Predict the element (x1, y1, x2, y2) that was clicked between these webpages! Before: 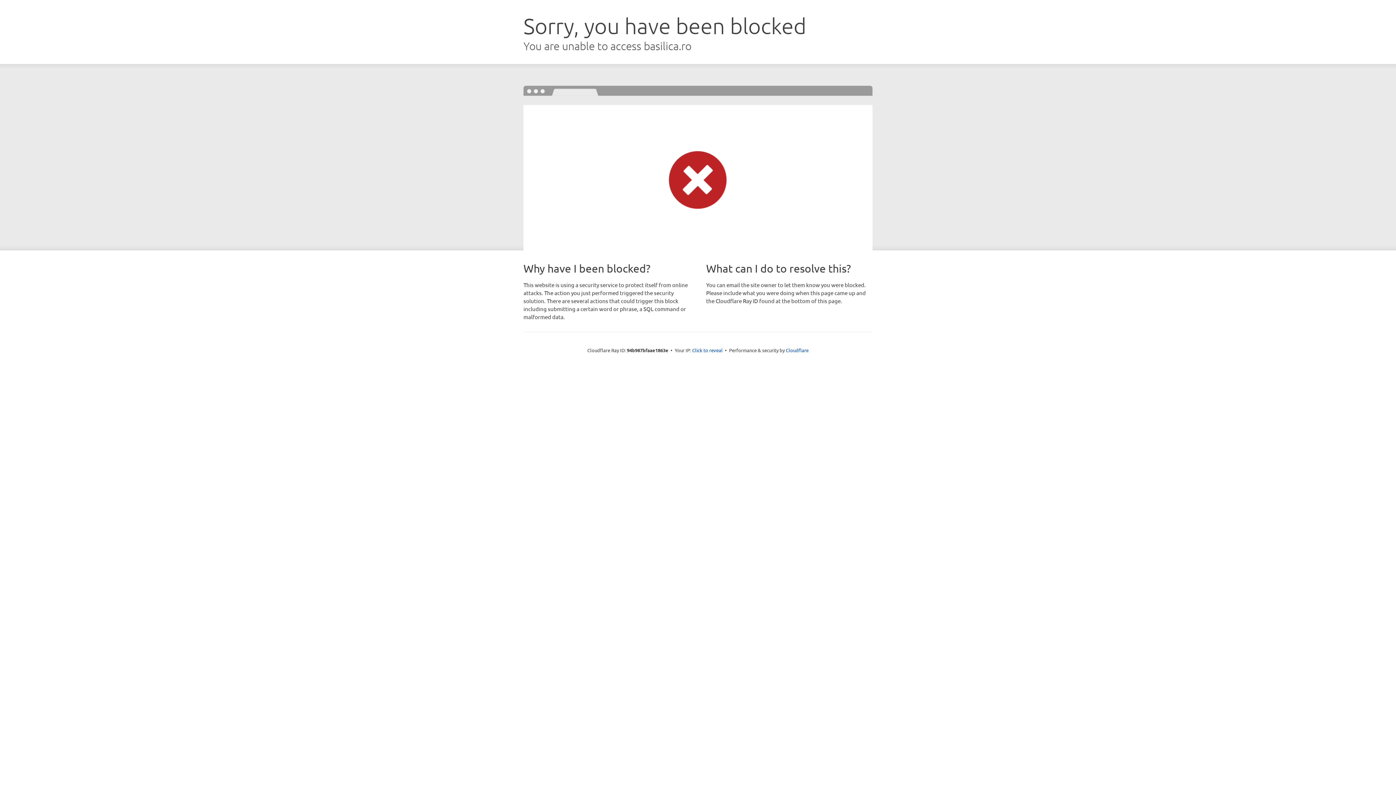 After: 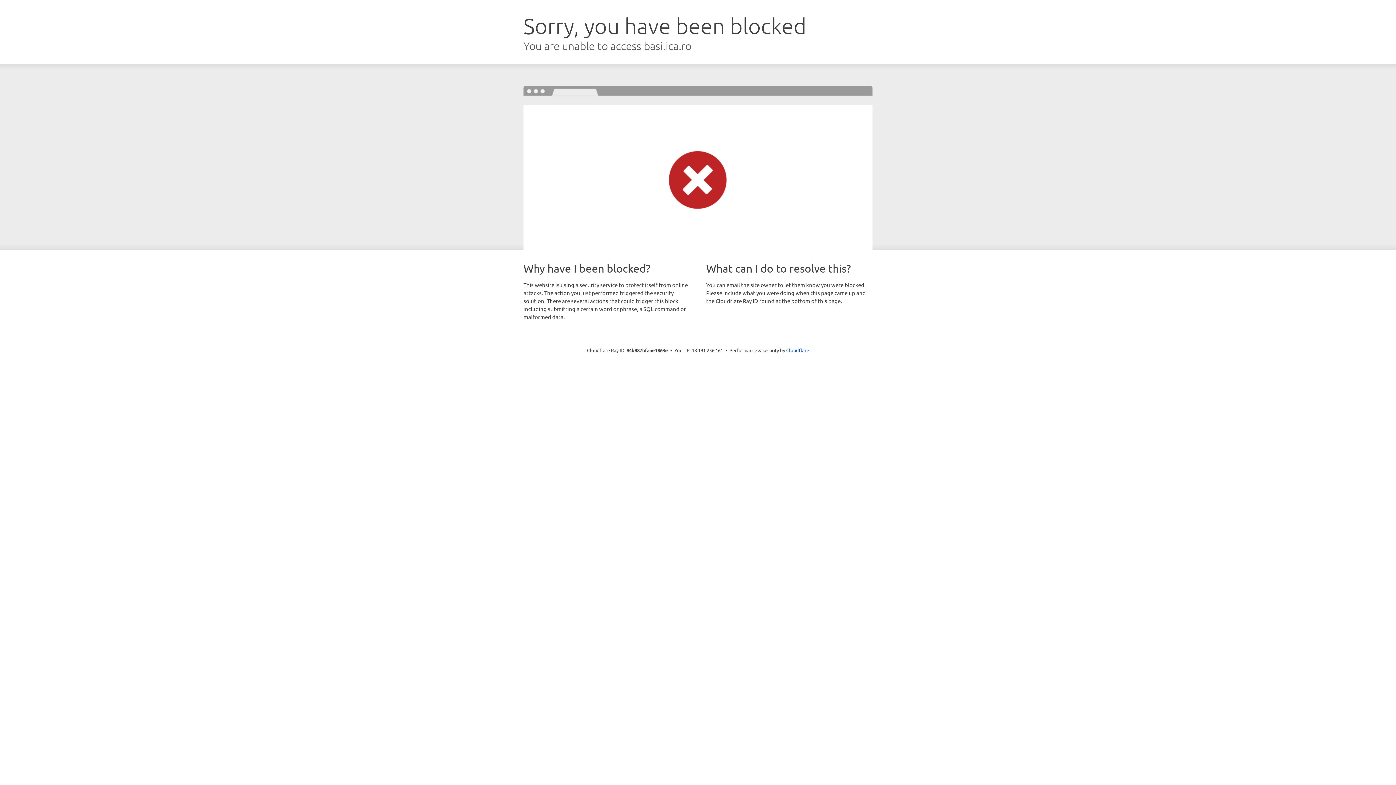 Action: bbox: (692, 346, 722, 353) label: Click to reveal